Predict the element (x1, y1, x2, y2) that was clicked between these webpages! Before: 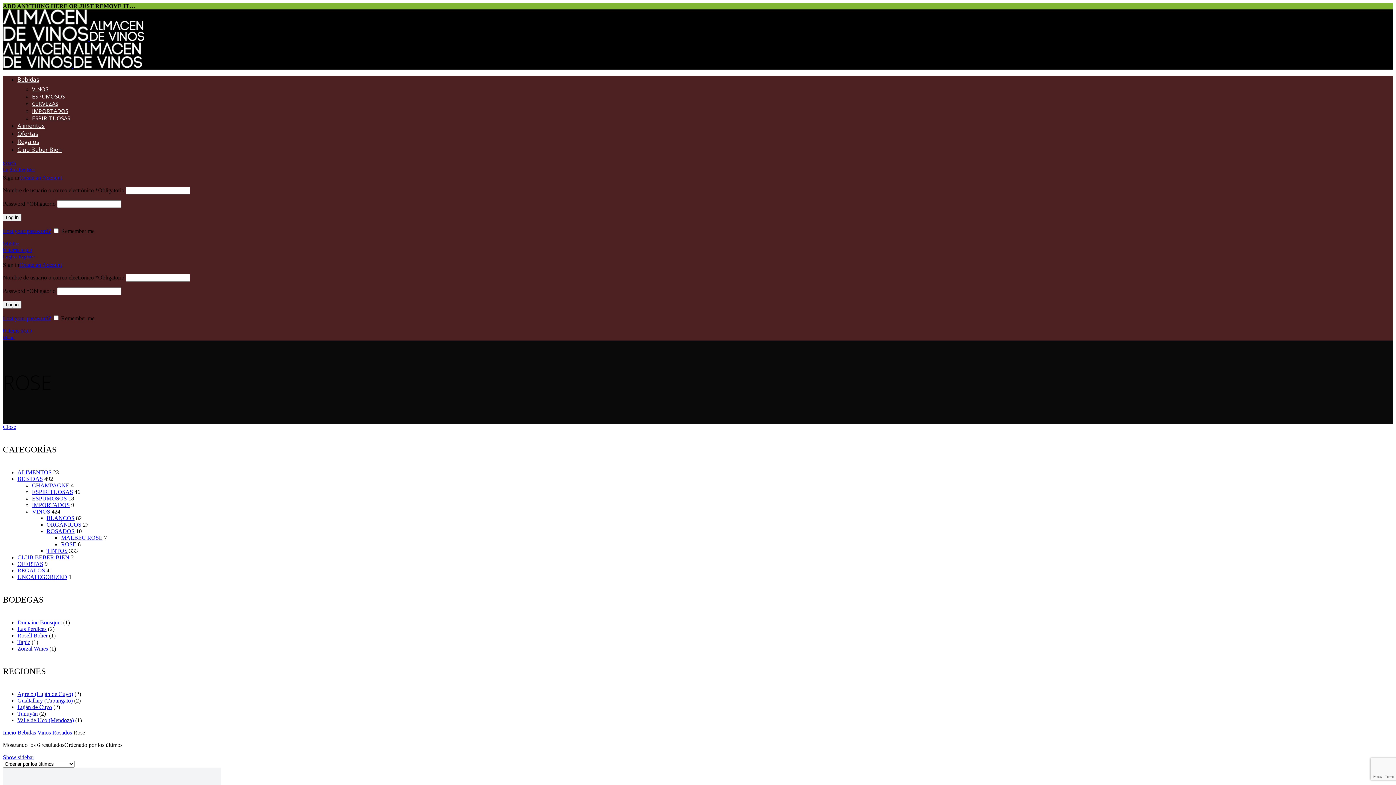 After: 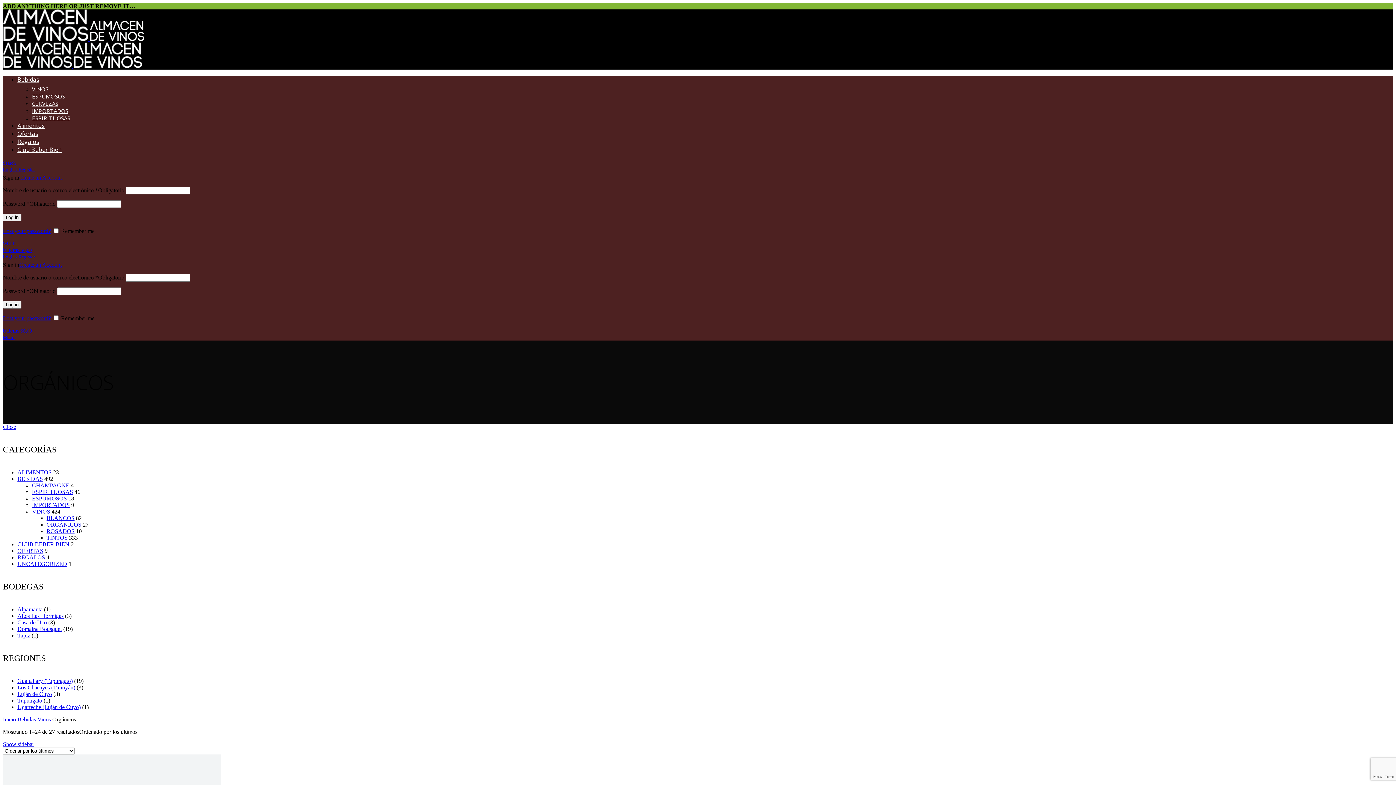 Action: label: ORGÁNICOS bbox: (46, 521, 81, 527)